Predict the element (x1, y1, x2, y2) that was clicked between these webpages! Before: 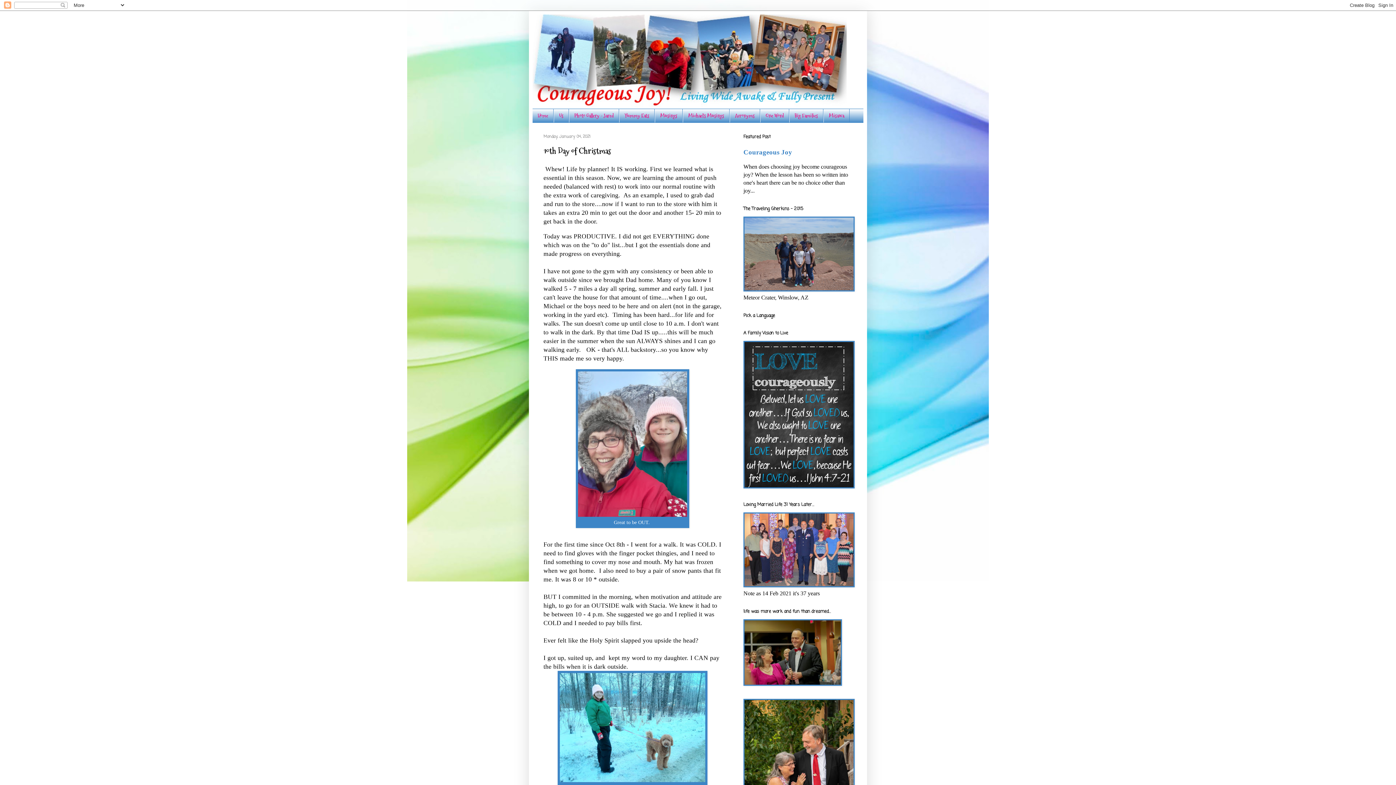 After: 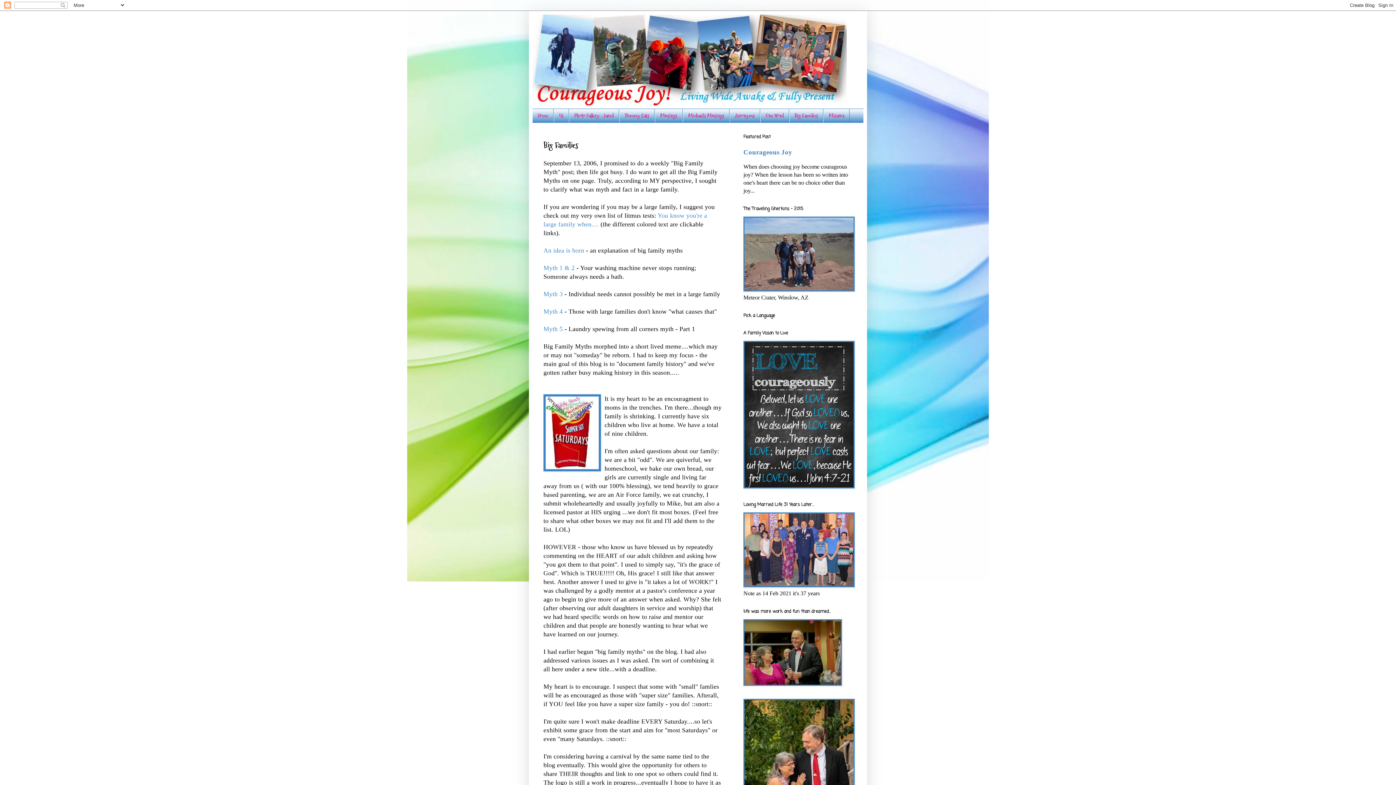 Action: bbox: (789, 109, 823, 122) label: Big Families